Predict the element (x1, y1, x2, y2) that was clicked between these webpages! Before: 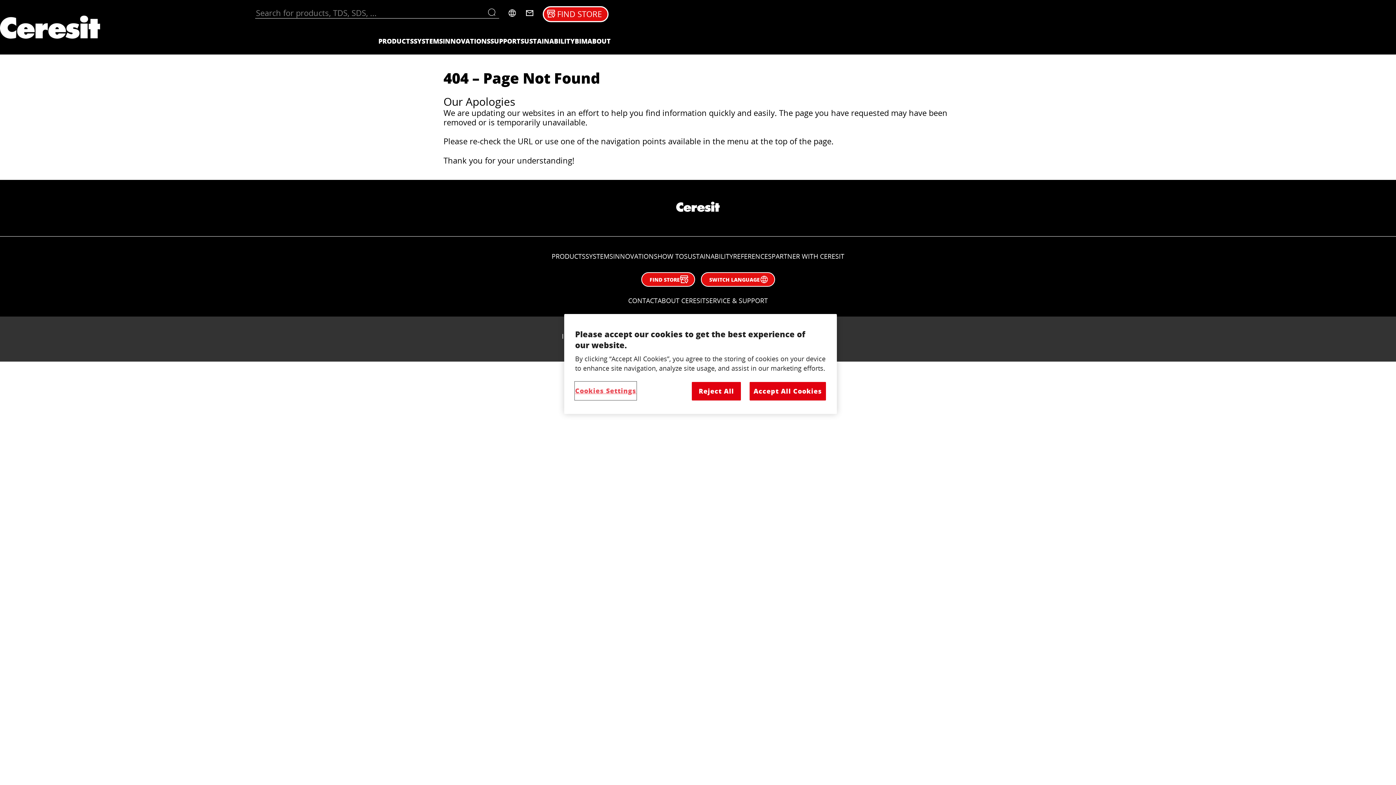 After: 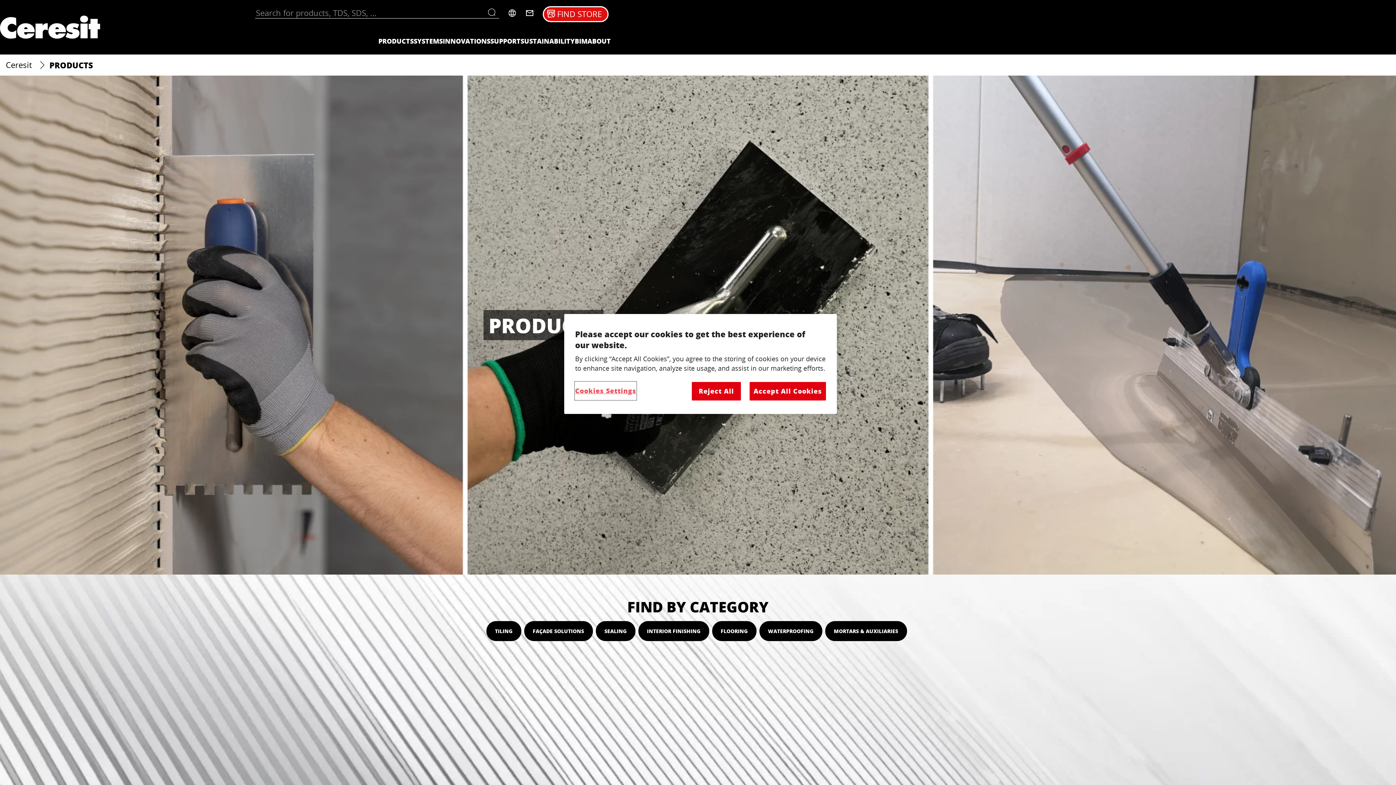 Action: label: PRODUCTS  bbox: (378, 37, 413, 45)